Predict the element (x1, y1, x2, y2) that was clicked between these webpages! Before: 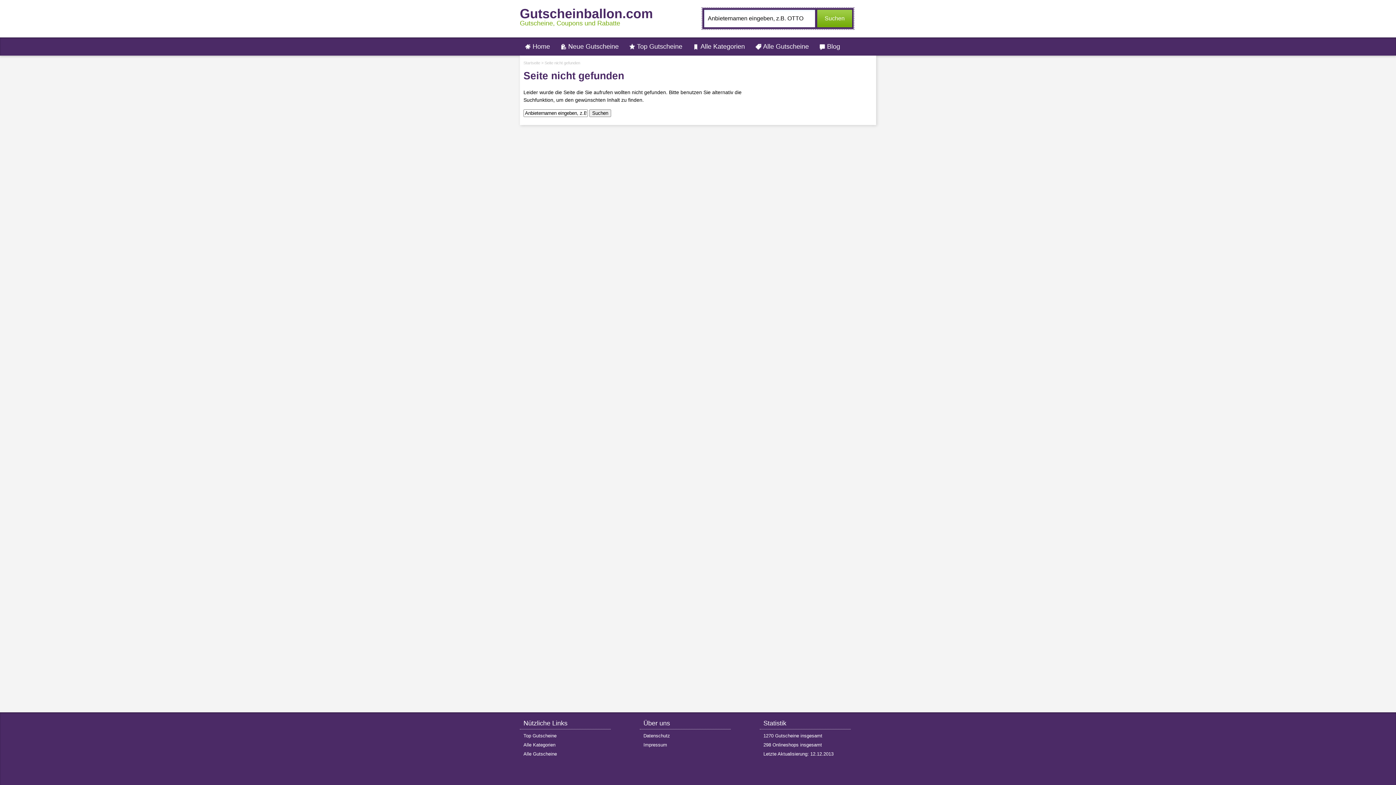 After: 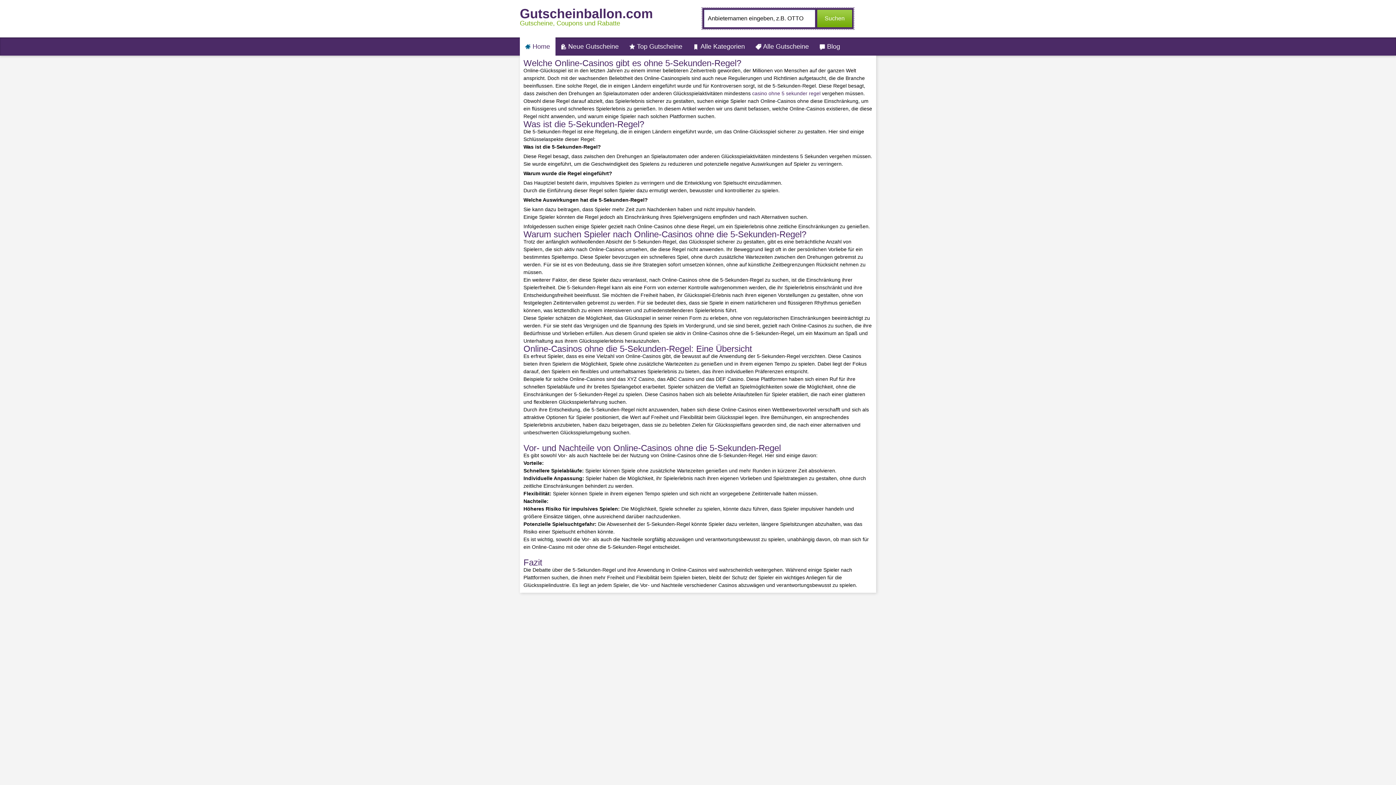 Action: bbox: (520, 37, 555, 55) label: Home